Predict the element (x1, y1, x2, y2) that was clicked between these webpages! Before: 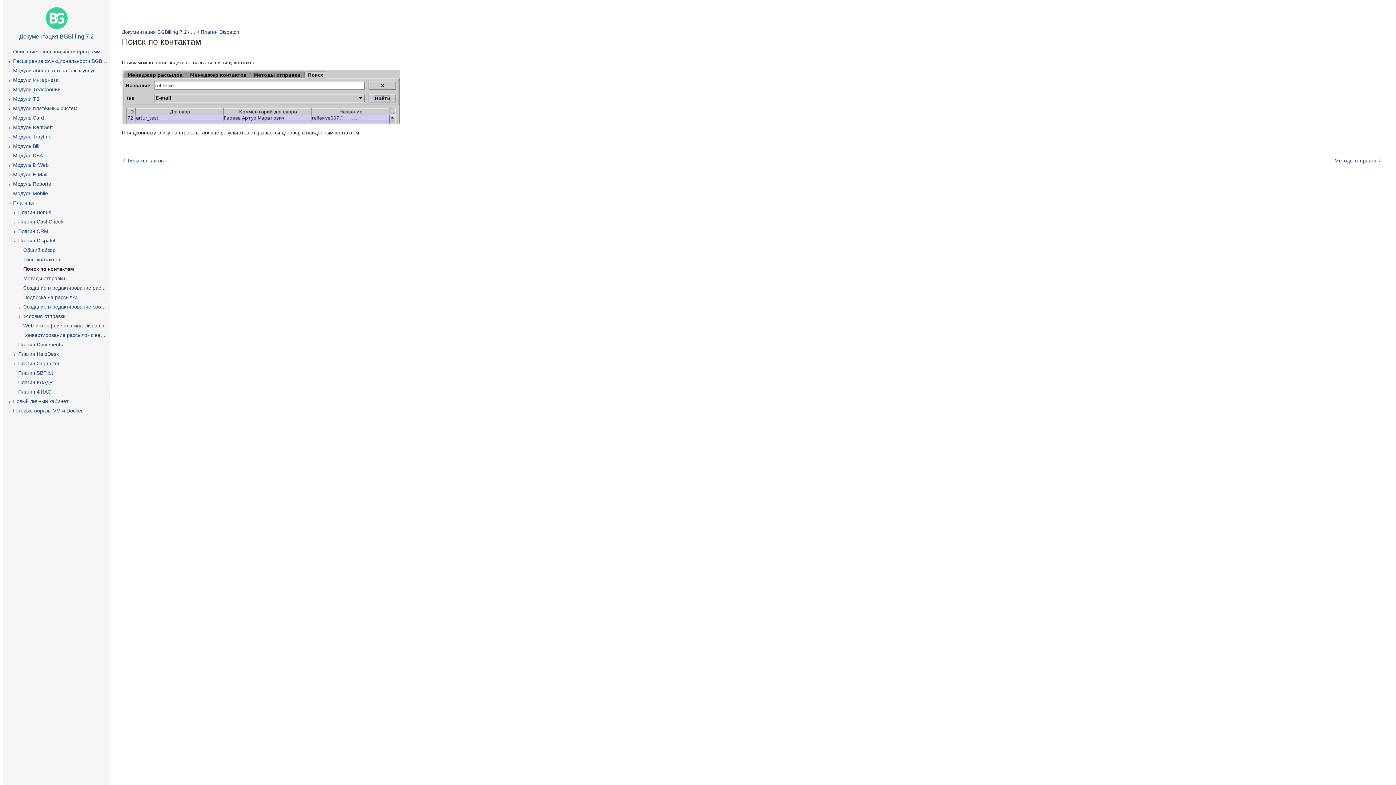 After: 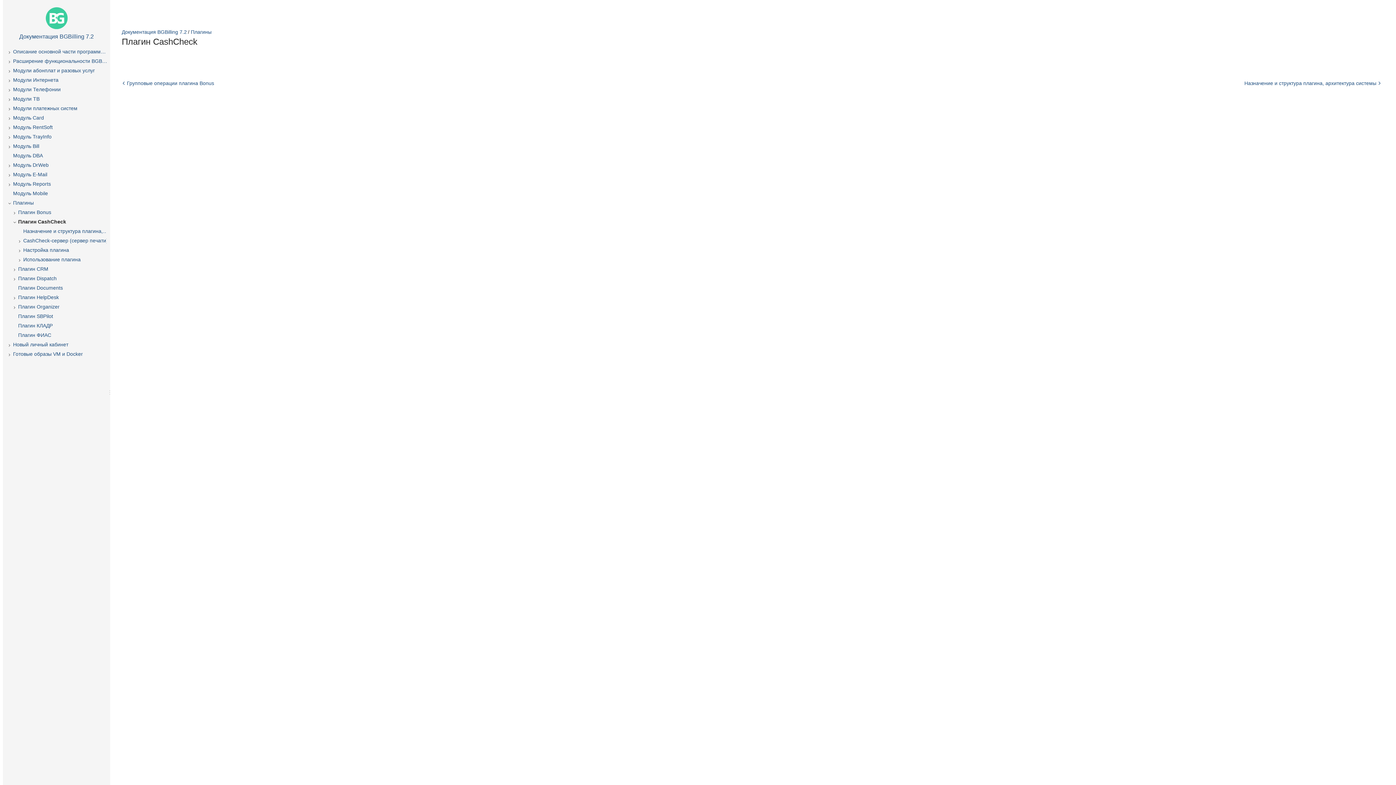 Action: label: Плагин CashCheck bbox: (16, 217, 119, 226)